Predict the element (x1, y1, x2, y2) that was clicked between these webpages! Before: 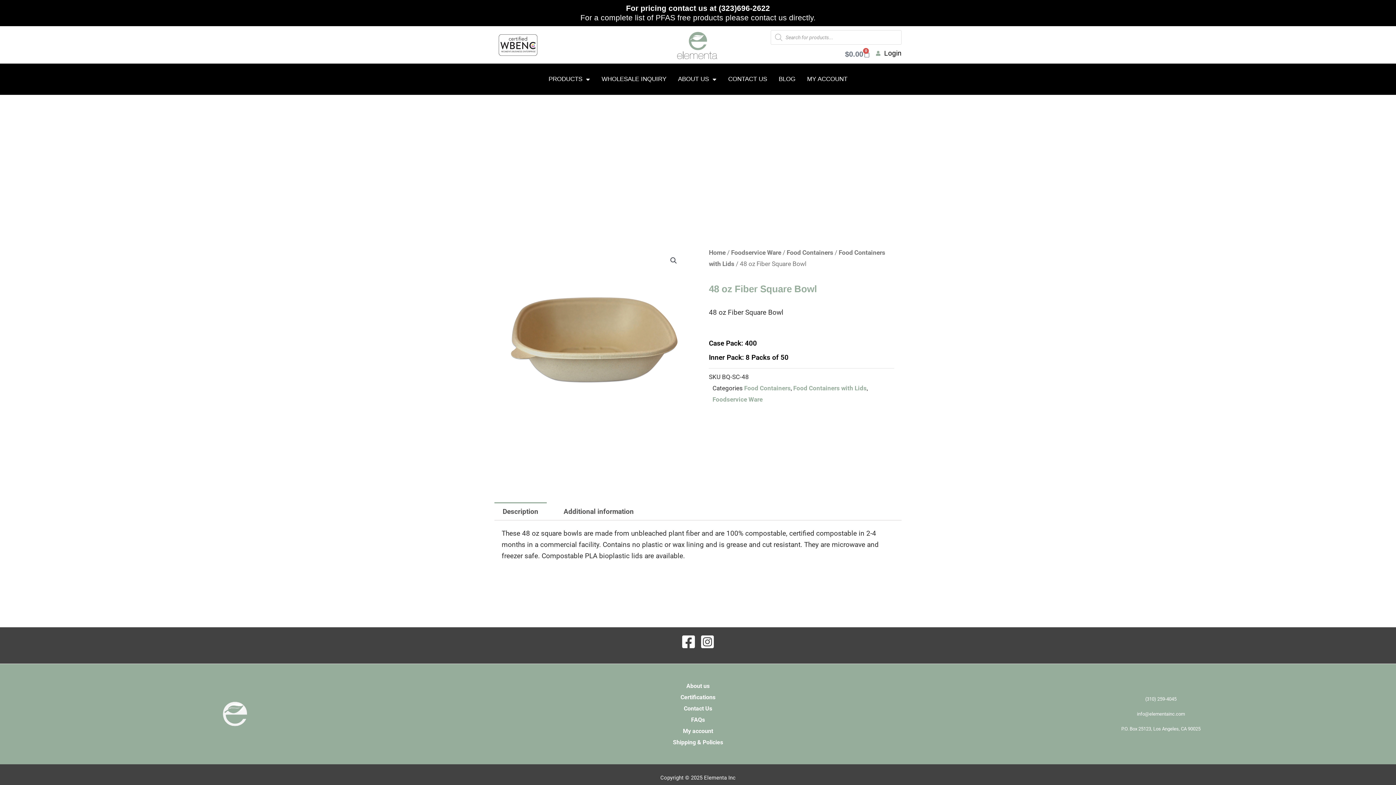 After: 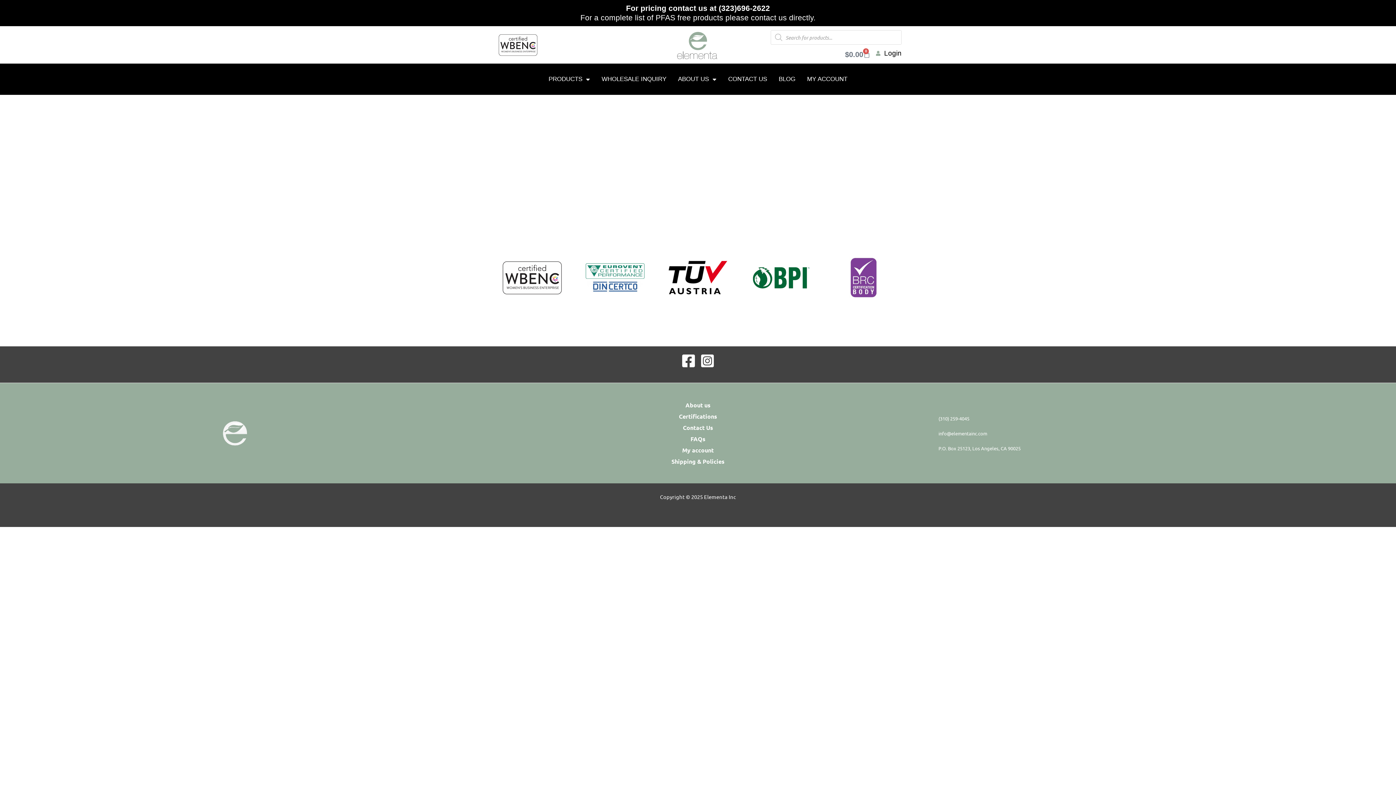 Action: label: Certifications bbox: (680, 691, 715, 703)